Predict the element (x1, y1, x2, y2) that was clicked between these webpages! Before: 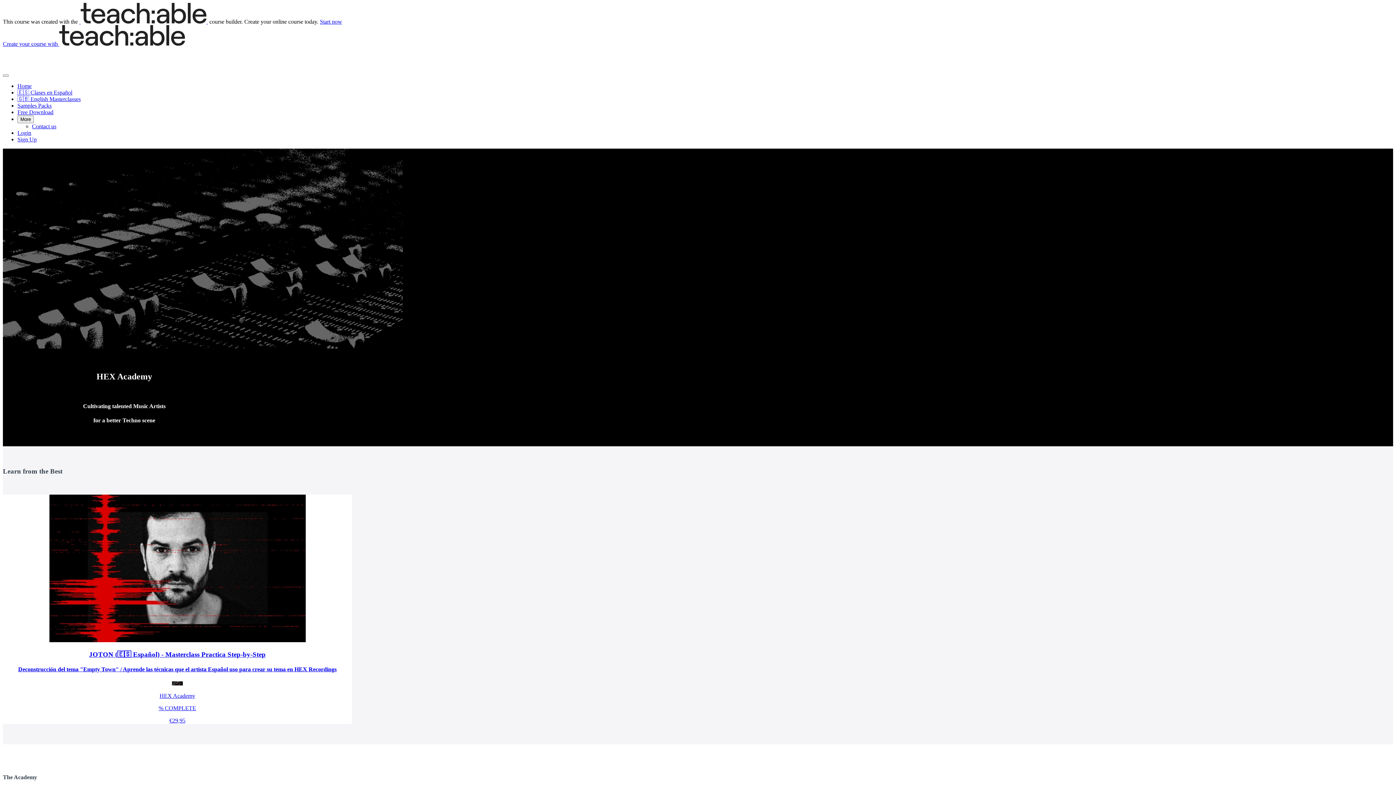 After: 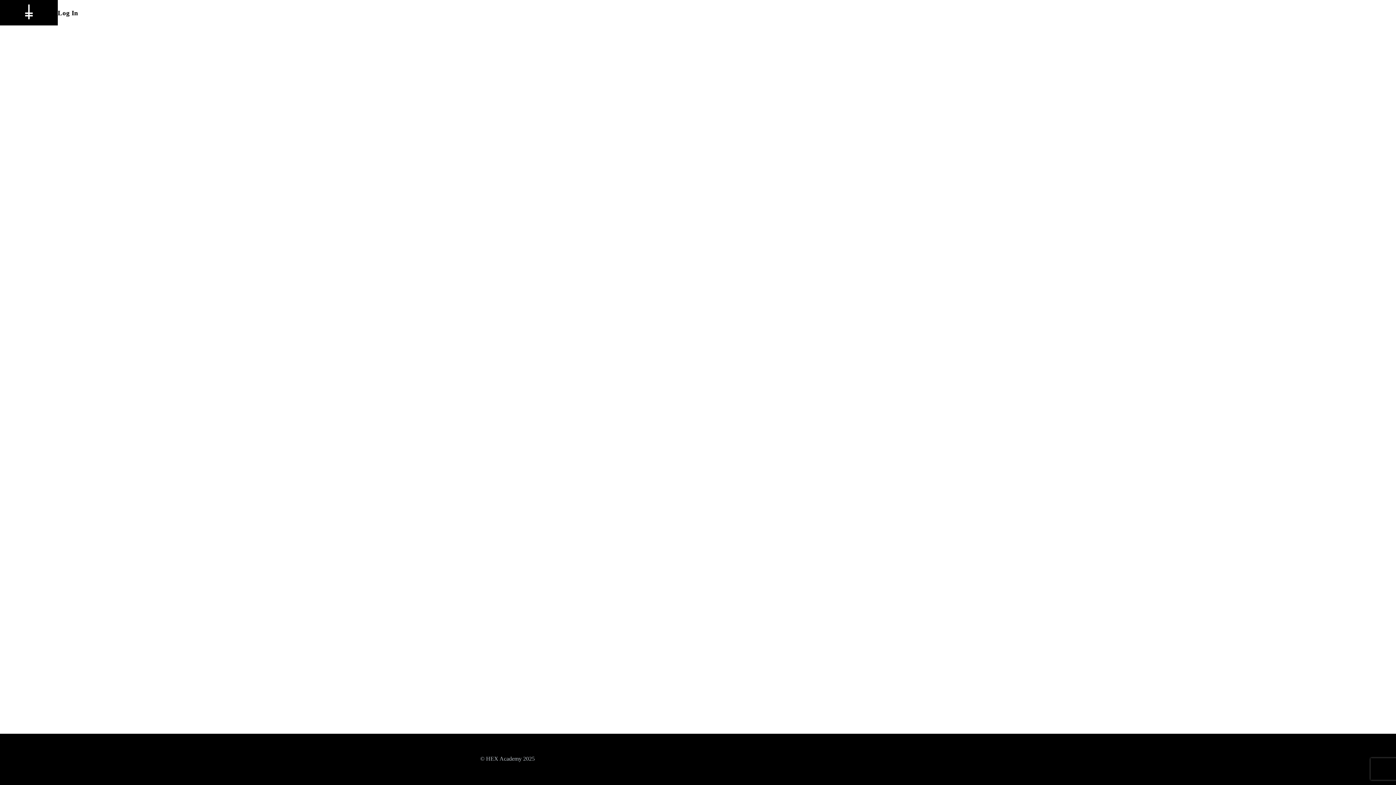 Action: label: Login bbox: (17, 129, 31, 136)